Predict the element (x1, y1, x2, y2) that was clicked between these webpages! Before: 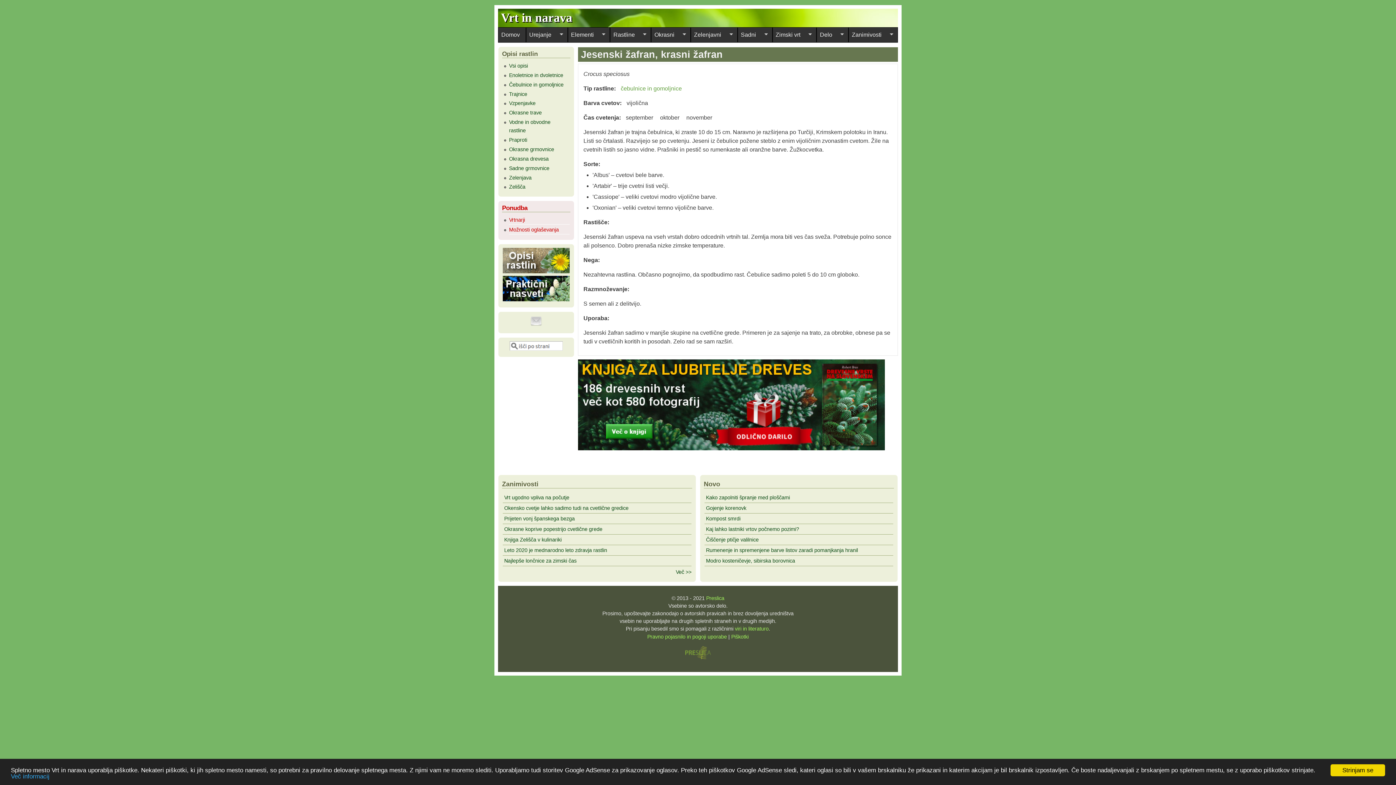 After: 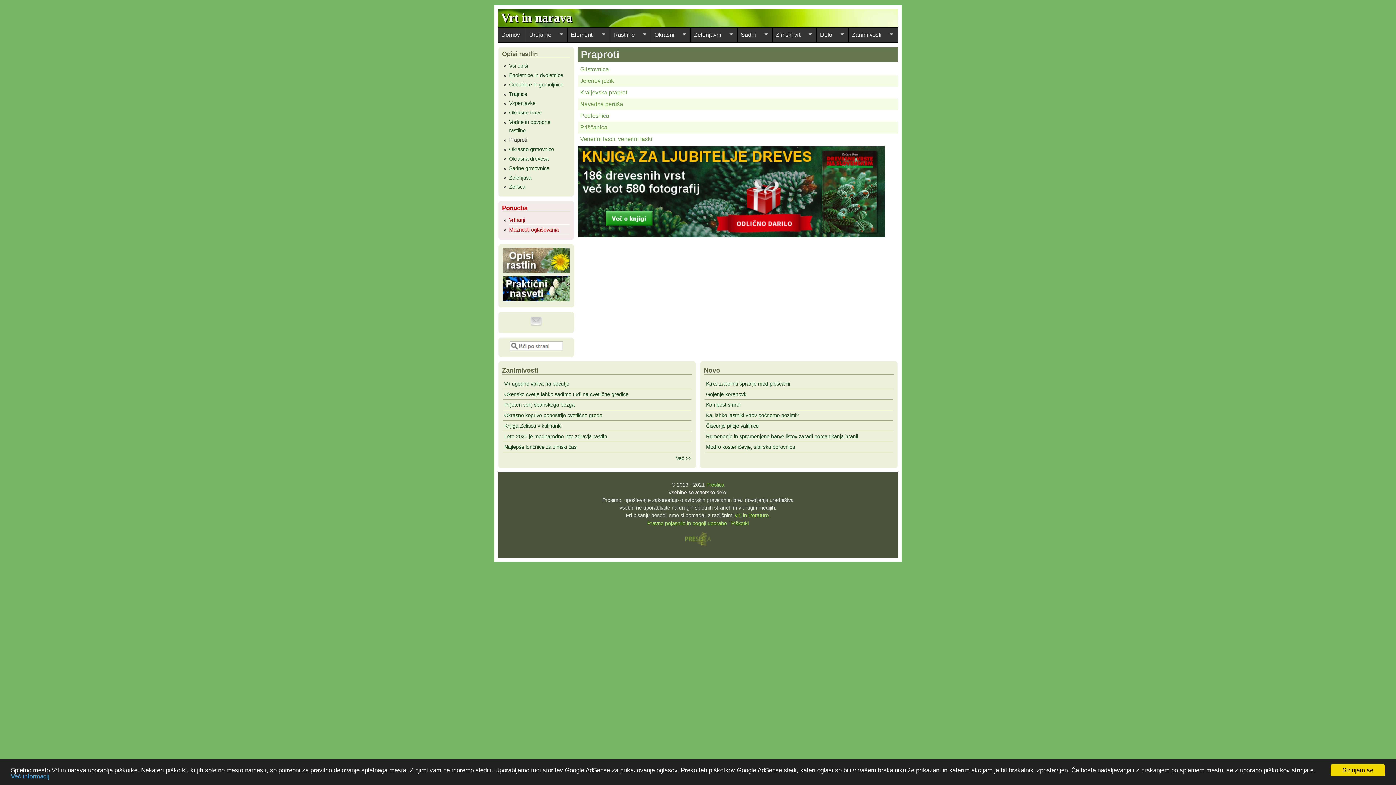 Action: bbox: (509, 137, 527, 142) label: Praproti